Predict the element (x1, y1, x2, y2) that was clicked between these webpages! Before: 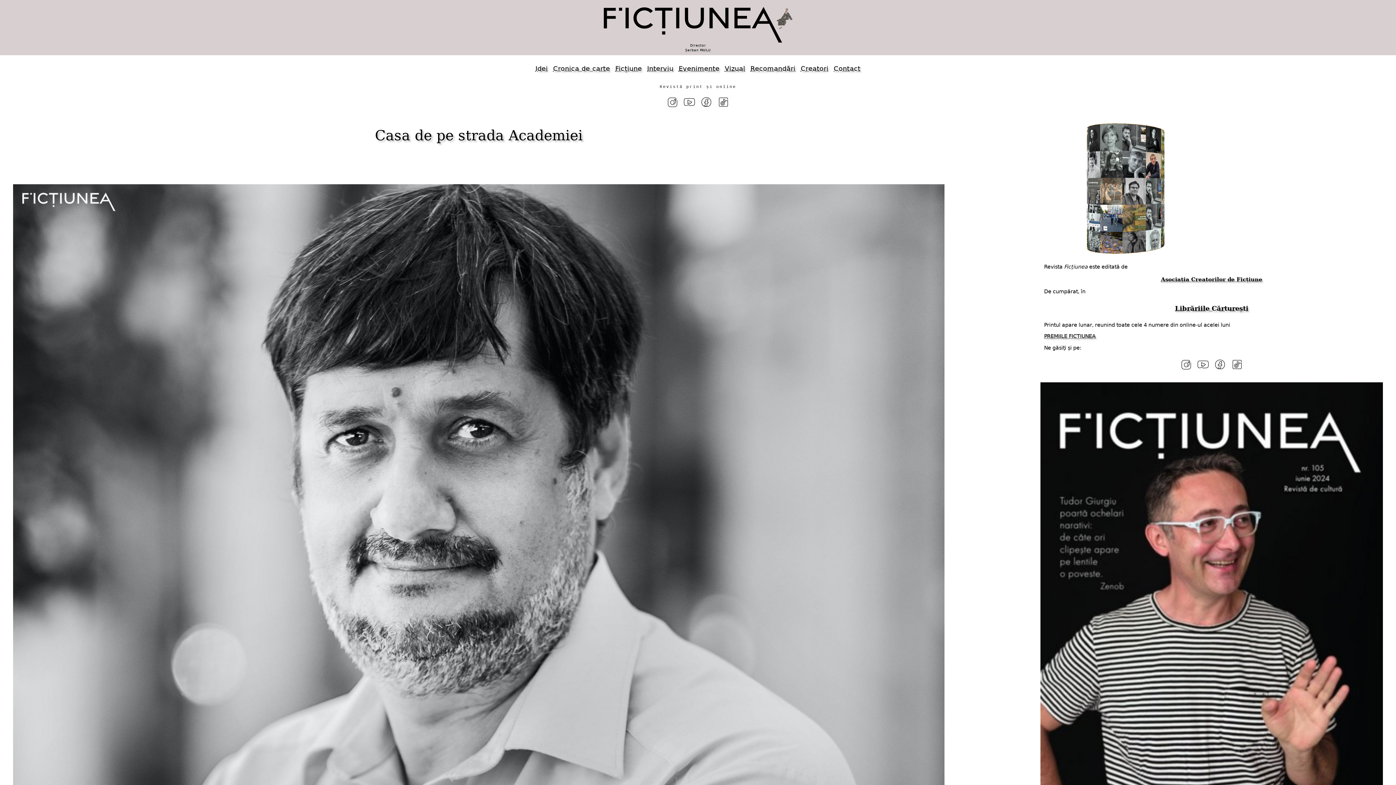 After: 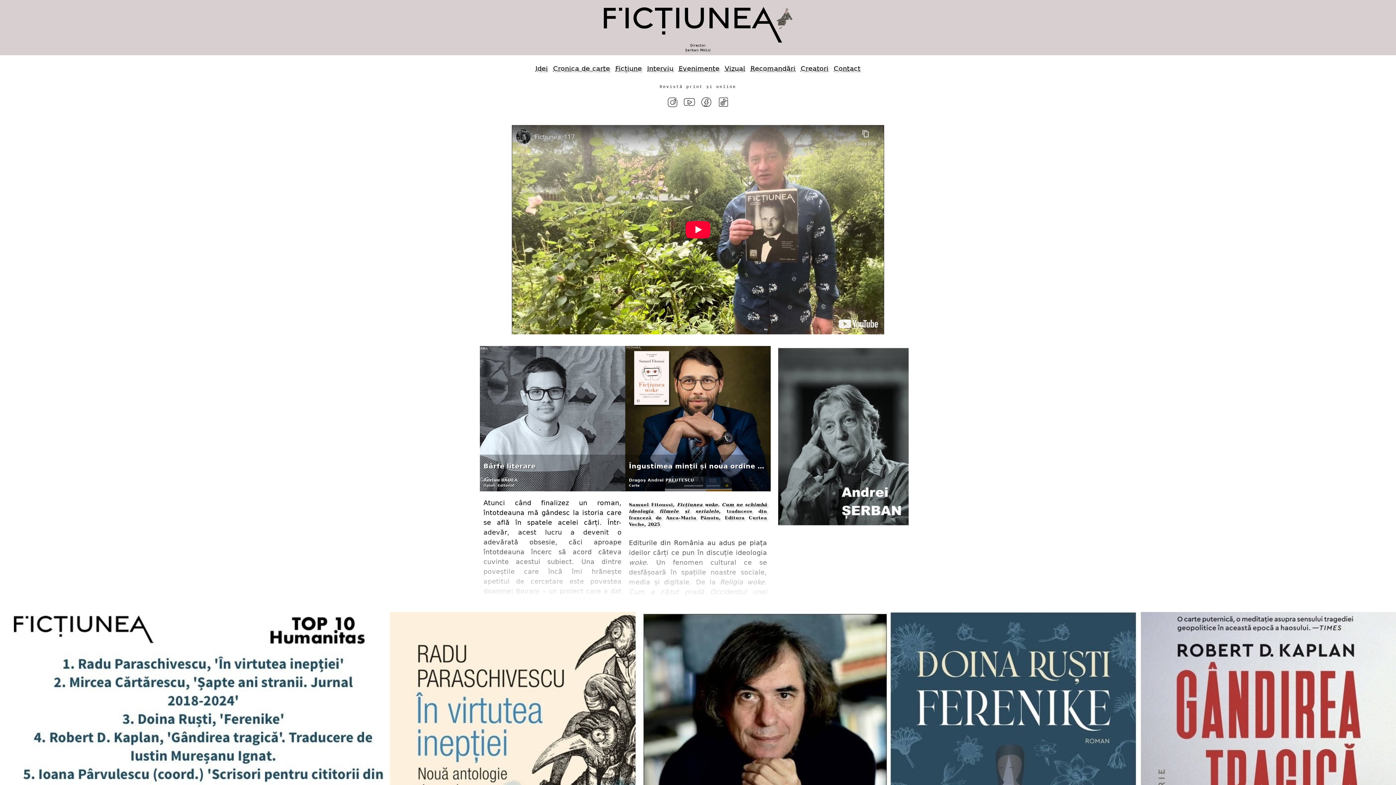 Action: bbox: (603, 6, 792, 52) label: Director
Șerban PAVLU